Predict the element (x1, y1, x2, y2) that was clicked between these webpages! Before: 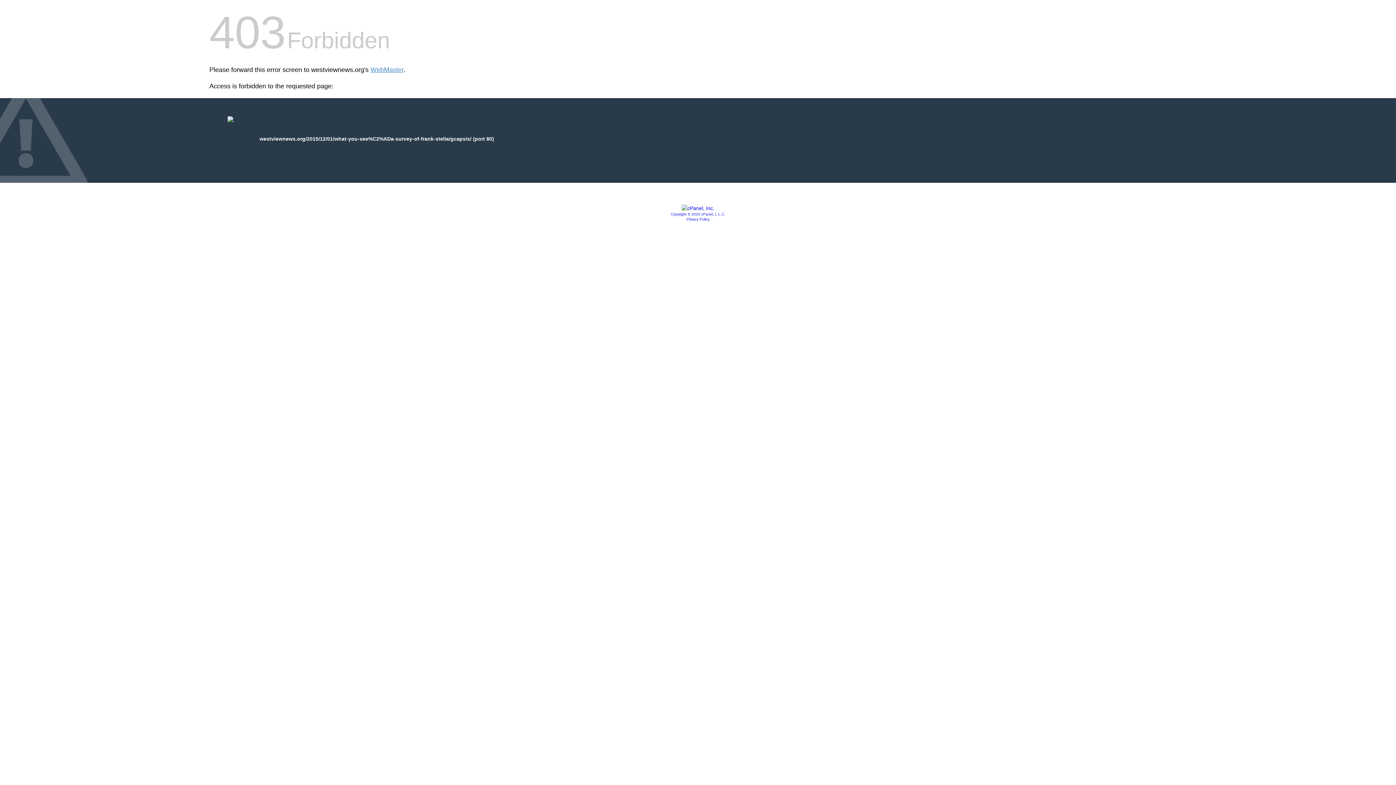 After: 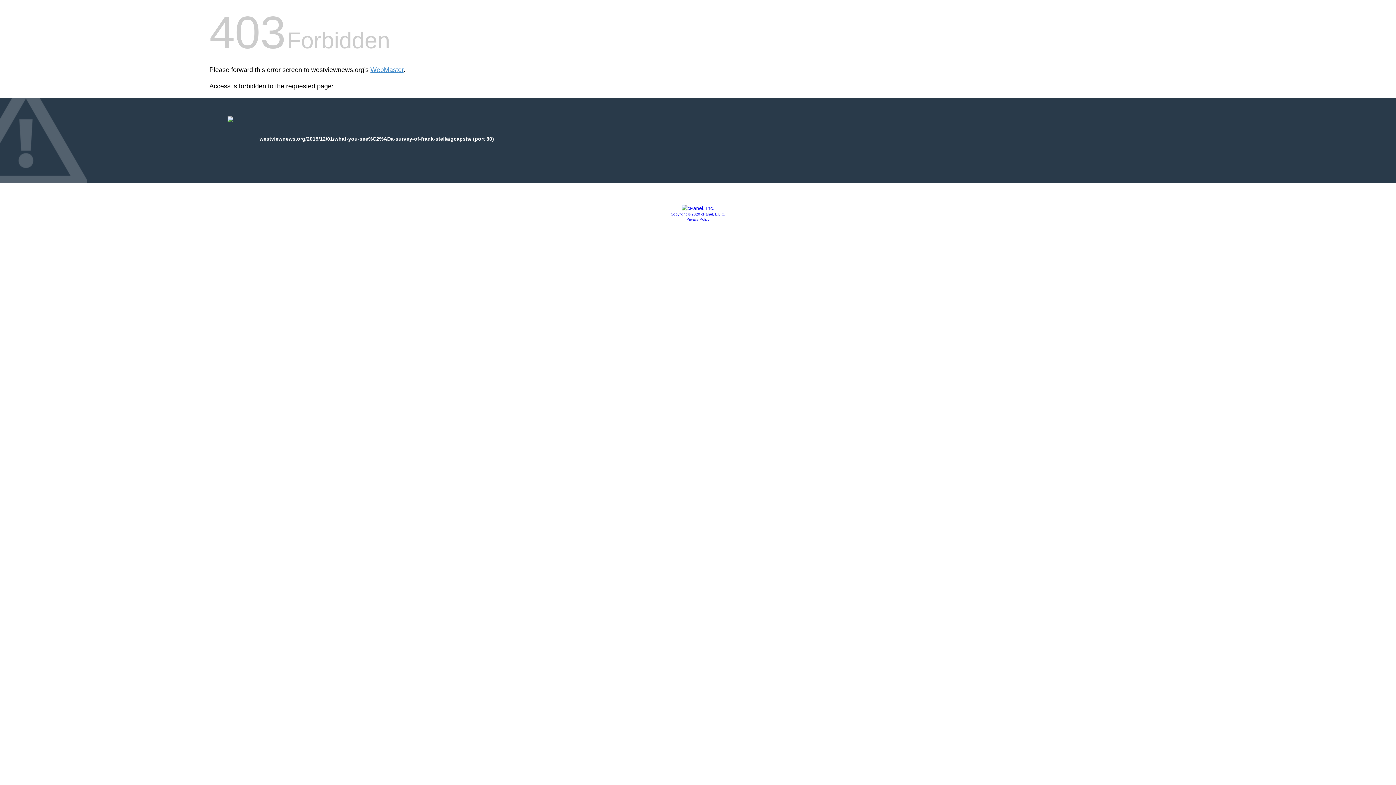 Action: bbox: (681, 205, 714, 211)